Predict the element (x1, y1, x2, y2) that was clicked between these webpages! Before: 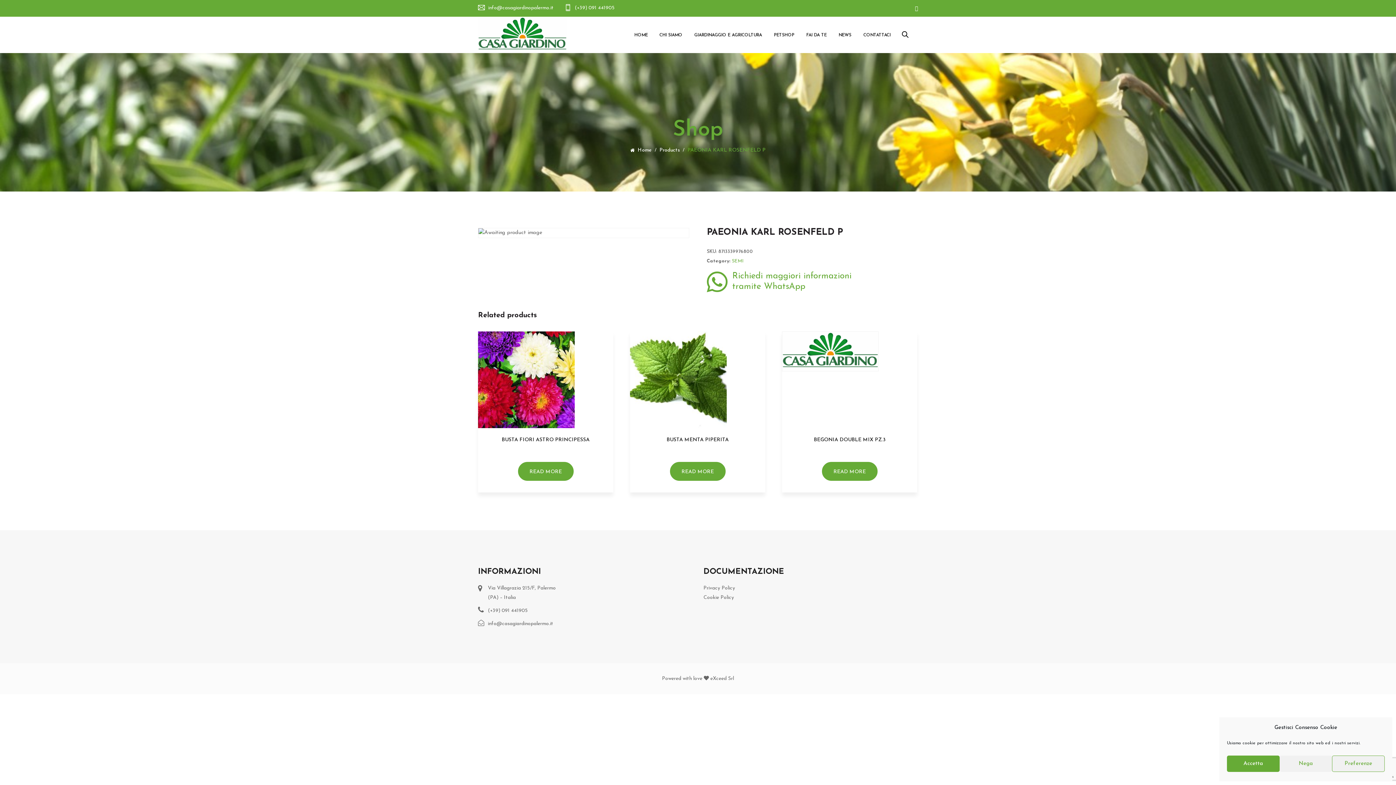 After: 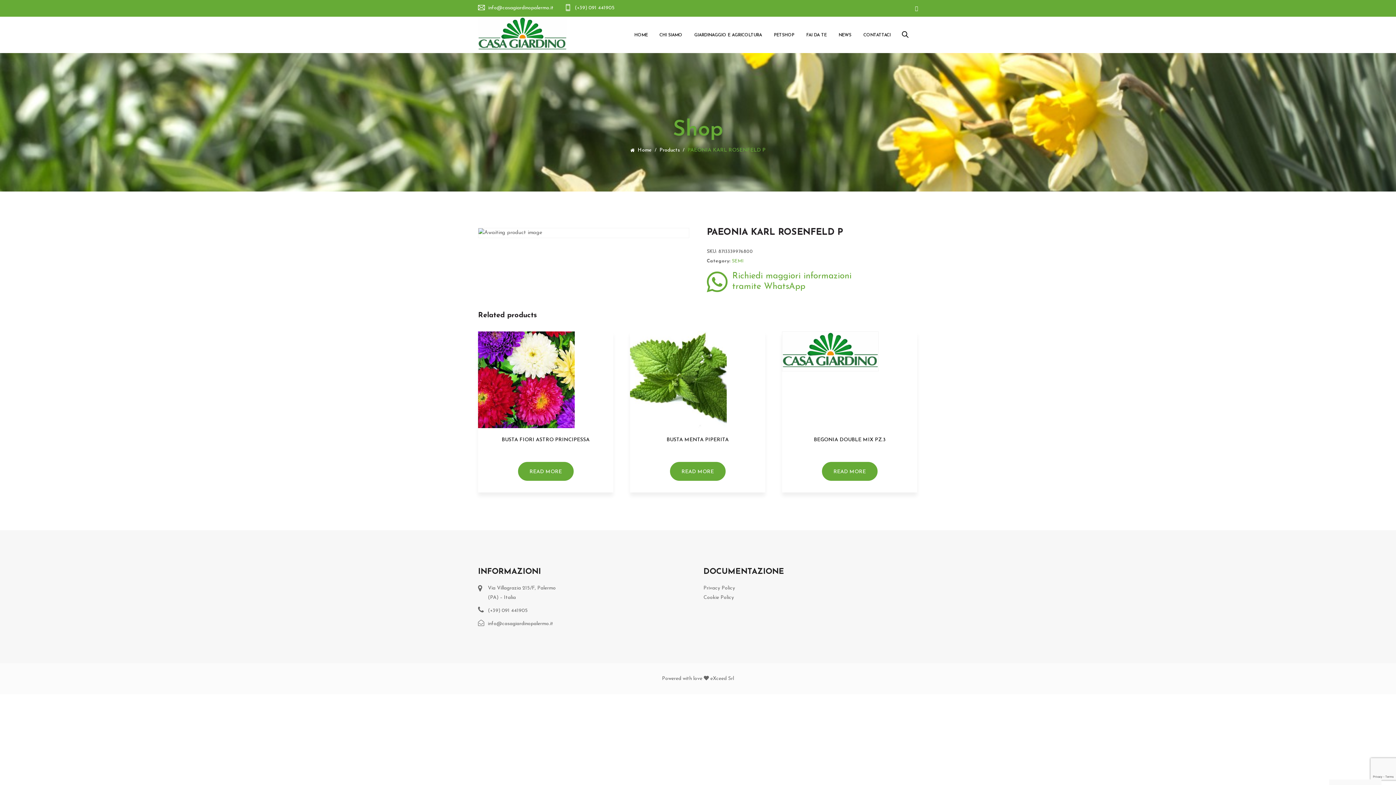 Action: bbox: (1279, 756, 1332, 772) label: Nega